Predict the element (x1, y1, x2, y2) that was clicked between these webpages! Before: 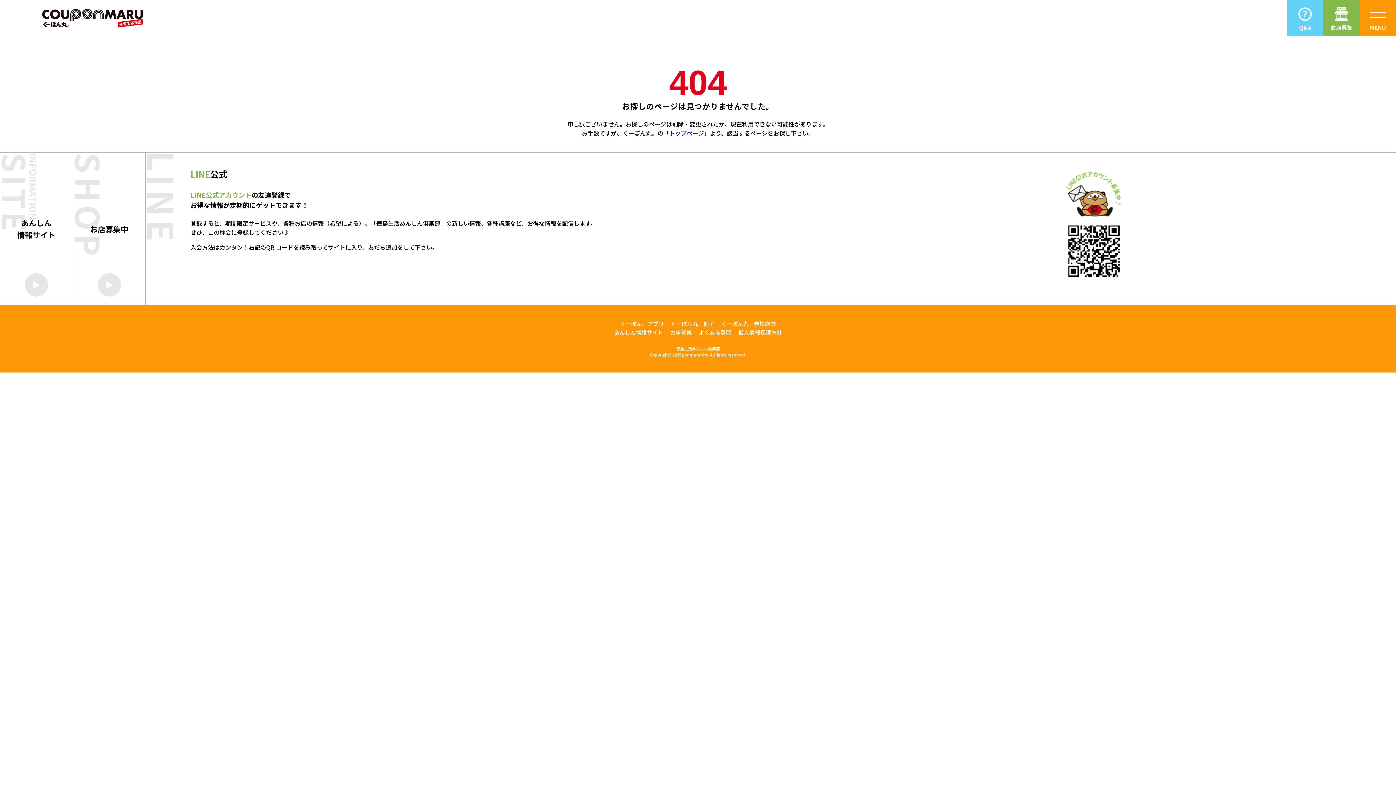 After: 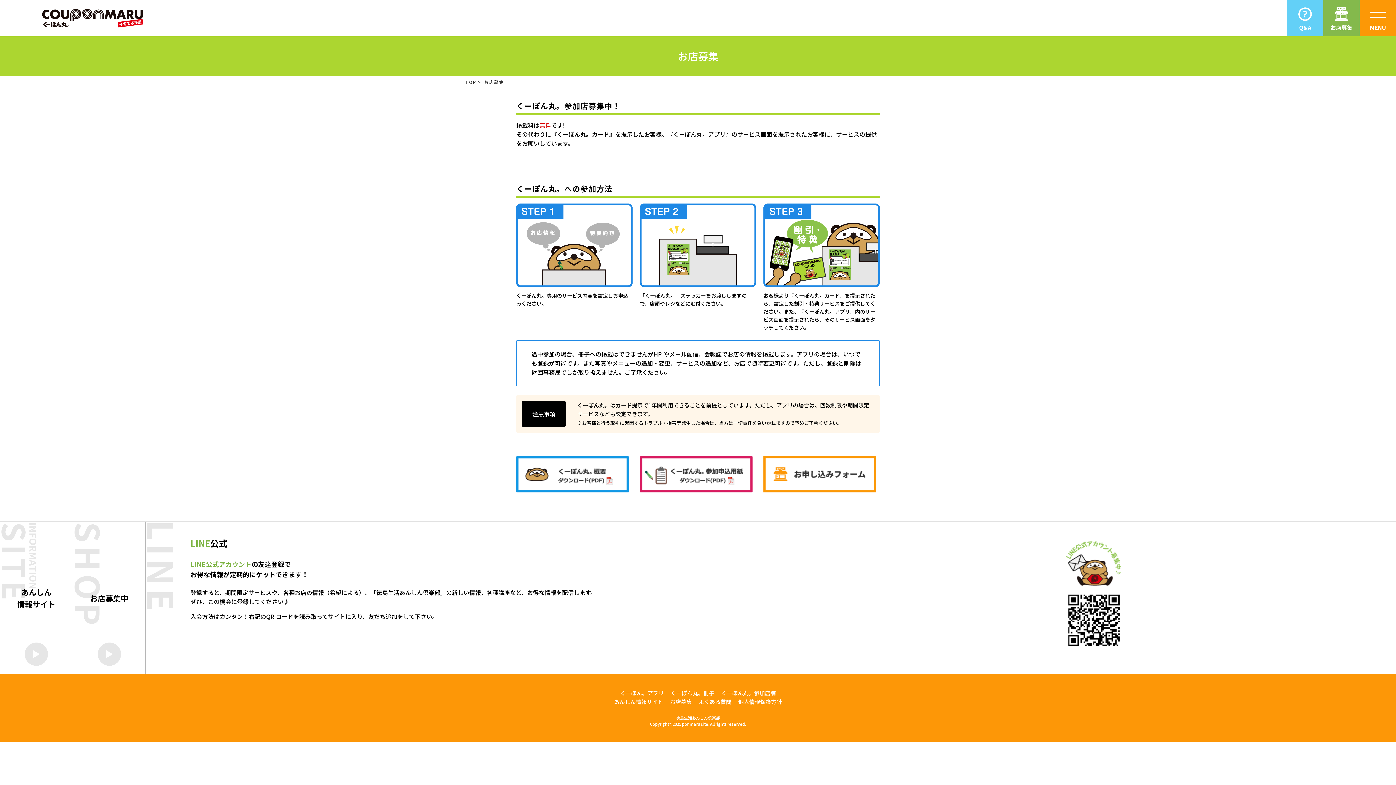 Action: label: お店募集 bbox: (1323, 0, 1360, 36)